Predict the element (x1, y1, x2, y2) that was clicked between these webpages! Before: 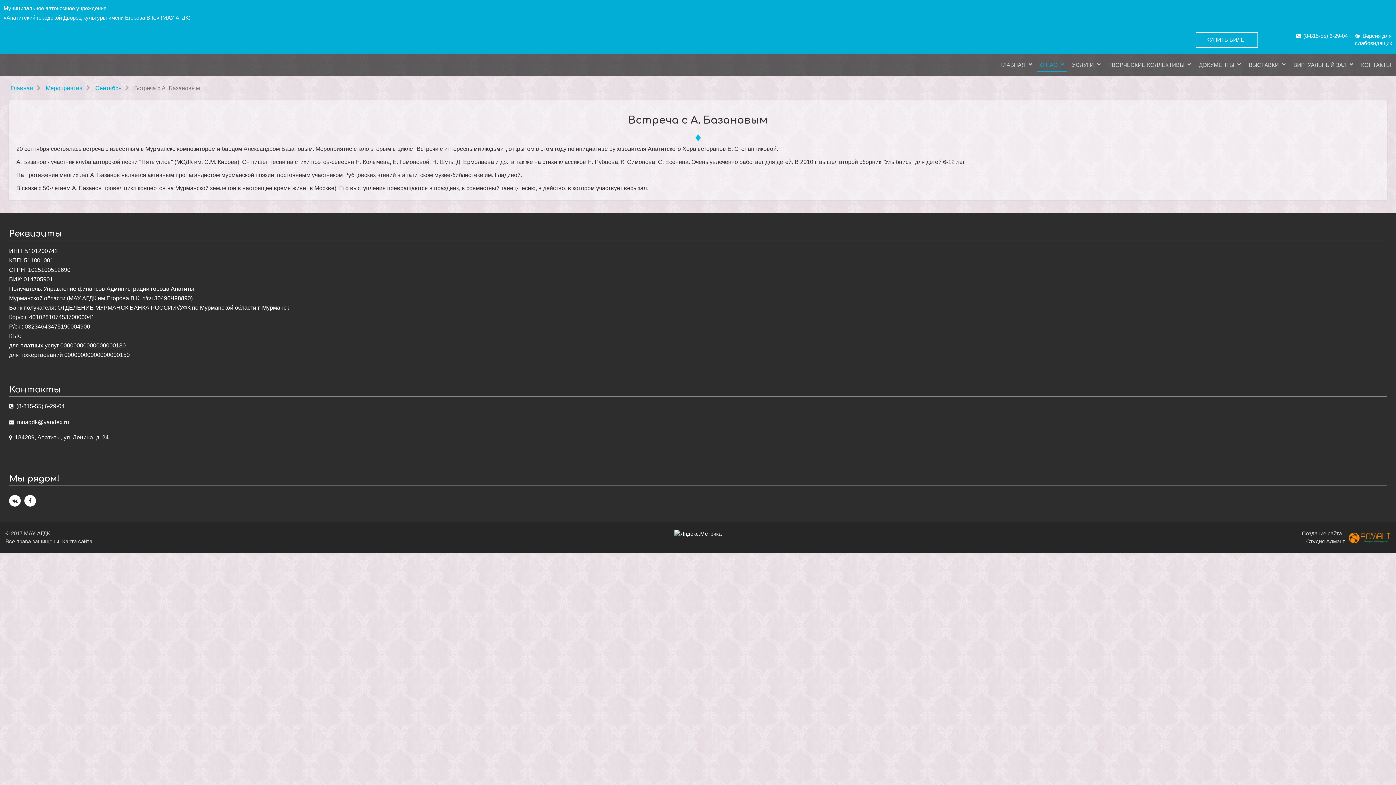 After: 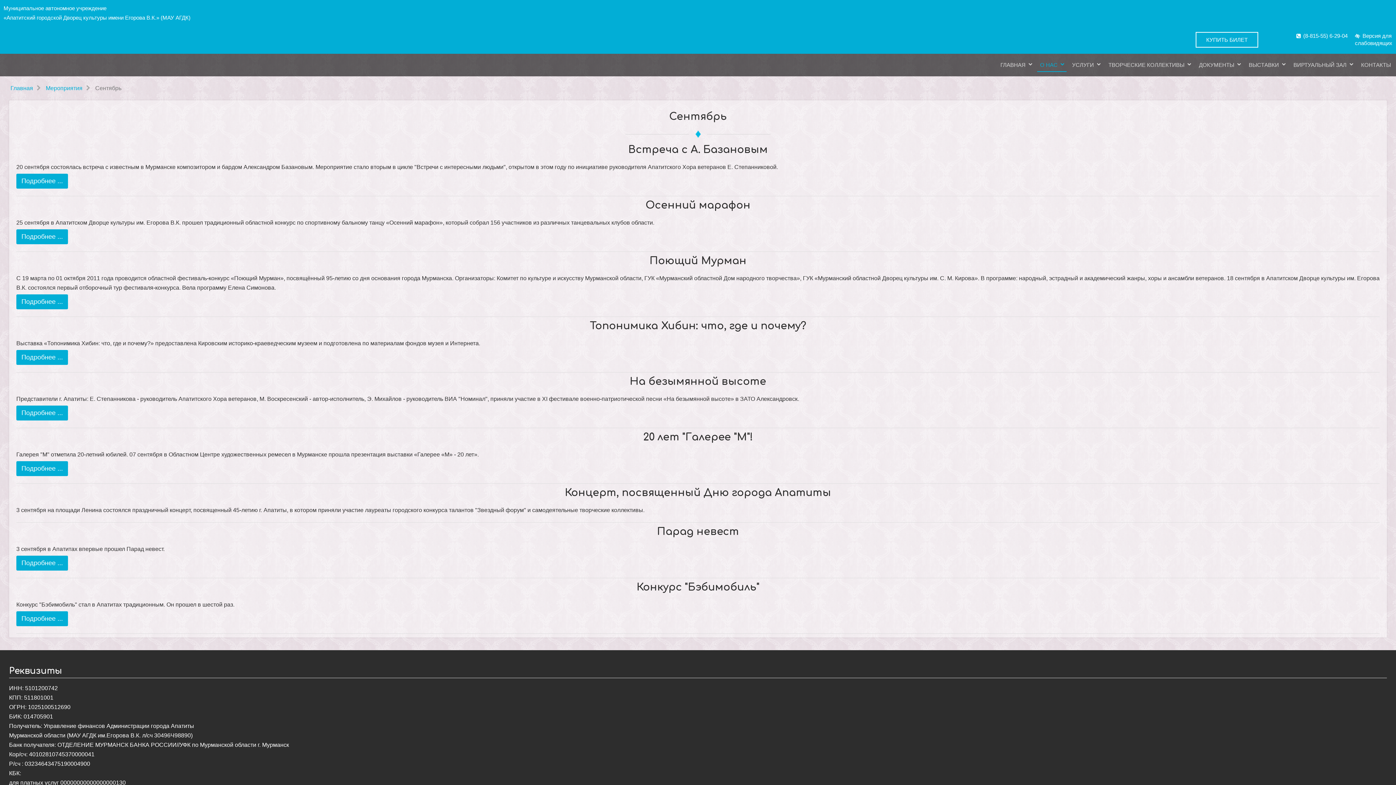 Action: label: Сентябрь bbox: (95, 85, 132, 91)